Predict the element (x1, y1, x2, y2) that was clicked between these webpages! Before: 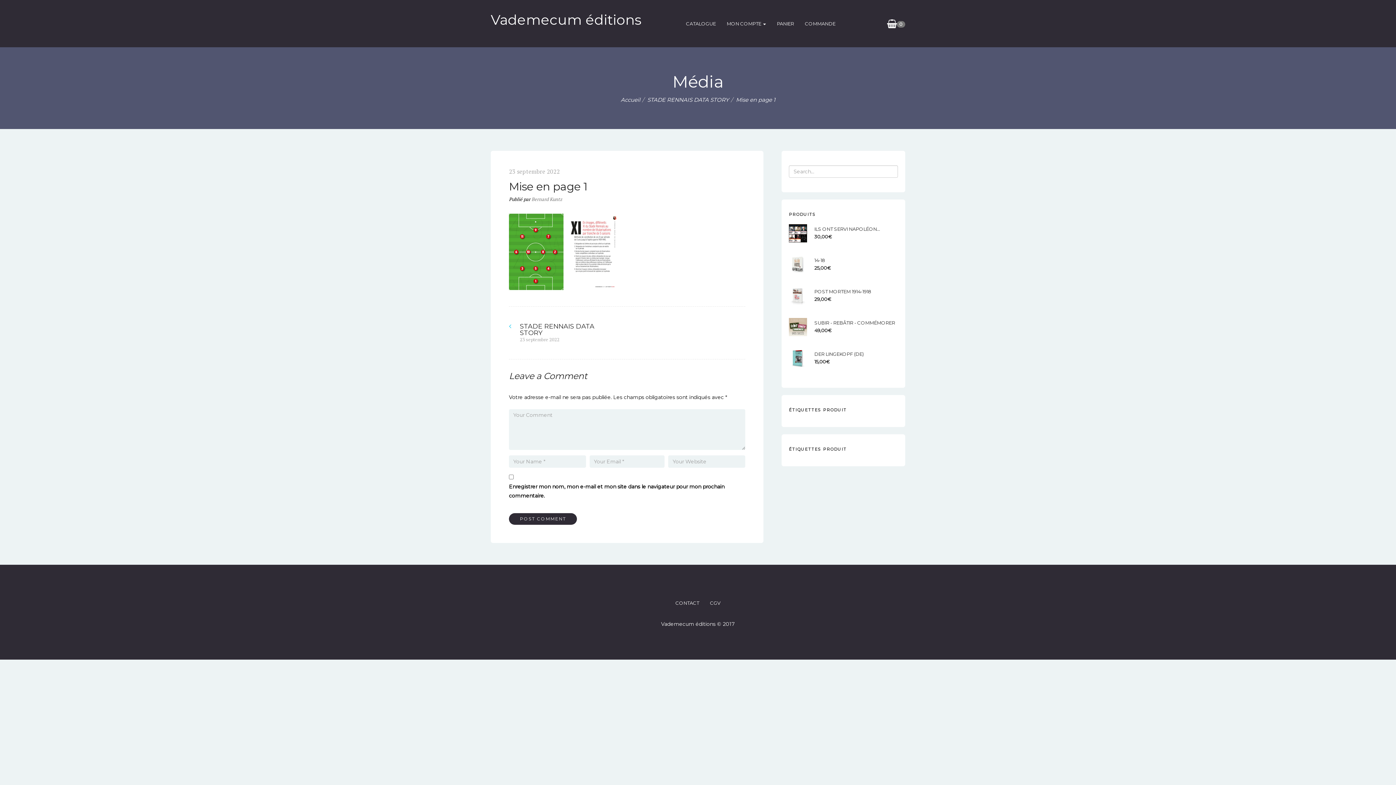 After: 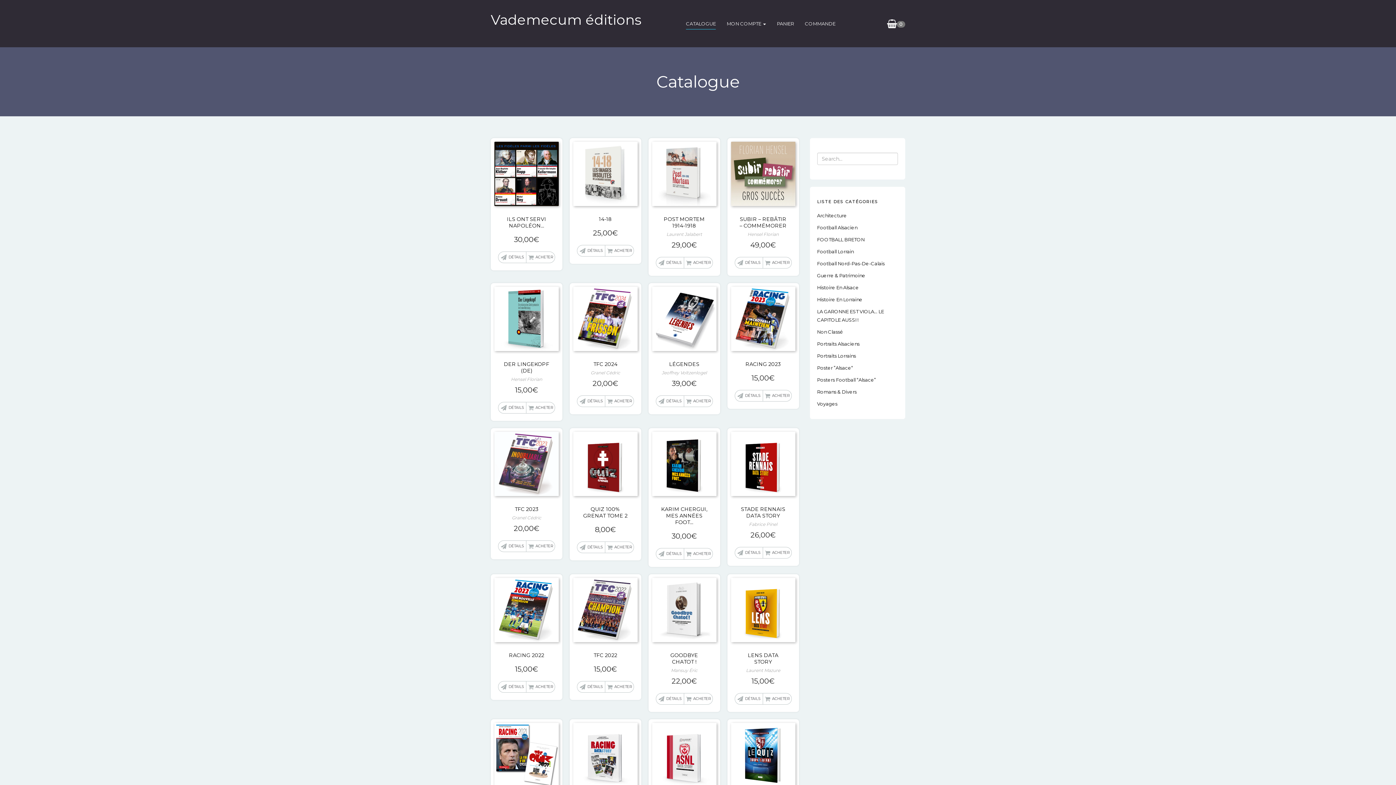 Action: label: CATALOGUE bbox: (680, 12, 721, 34)